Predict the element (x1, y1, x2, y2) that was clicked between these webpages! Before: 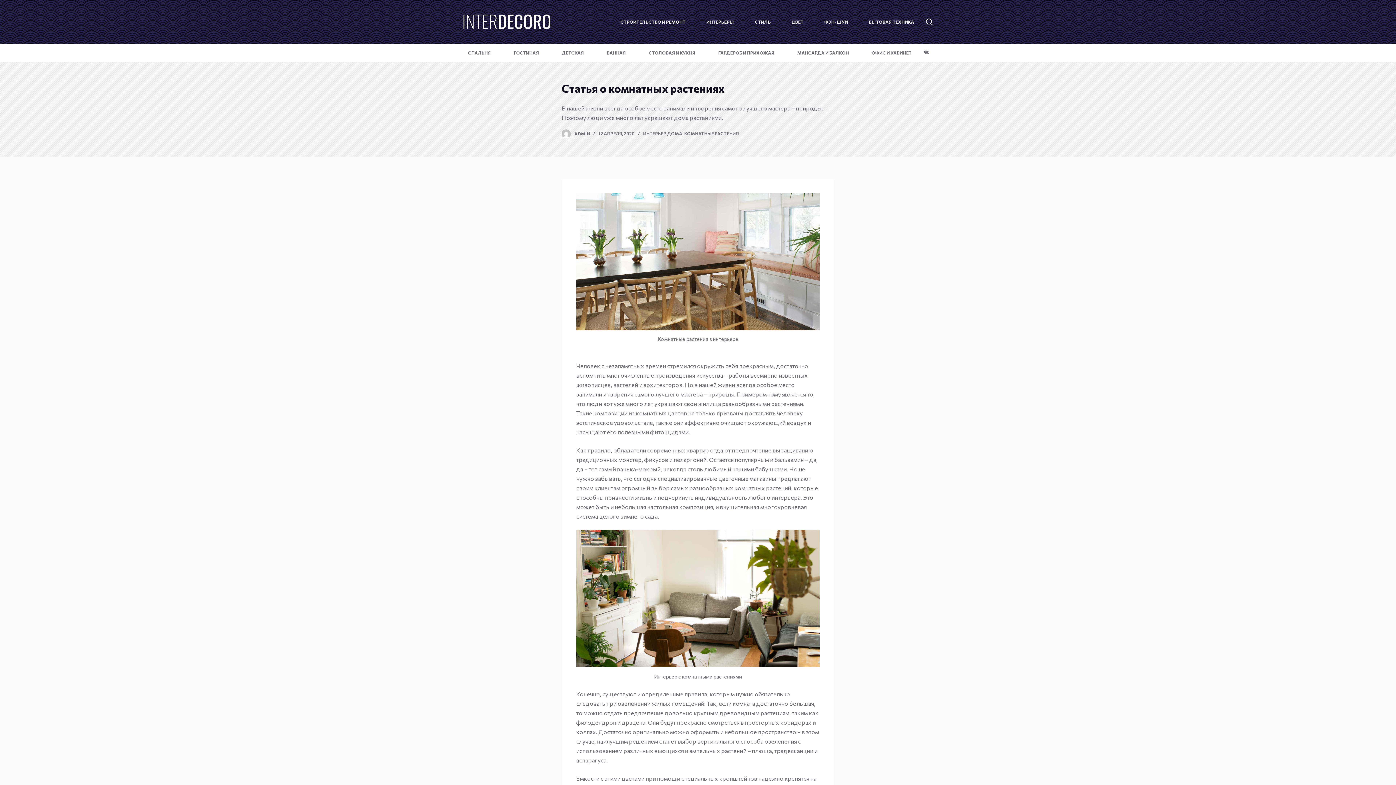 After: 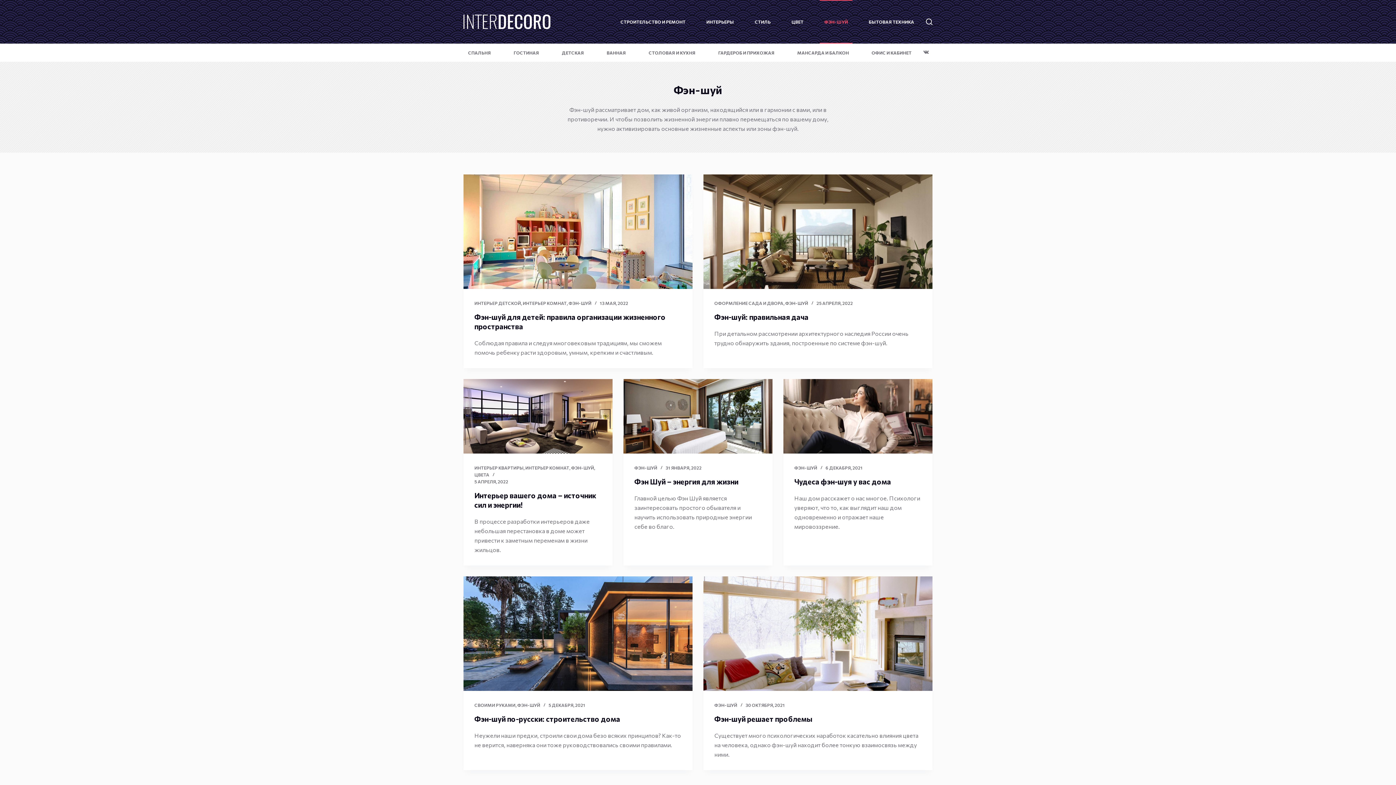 Action: bbox: (819, 0, 852, 43) label: ФЭН-ШУЙ